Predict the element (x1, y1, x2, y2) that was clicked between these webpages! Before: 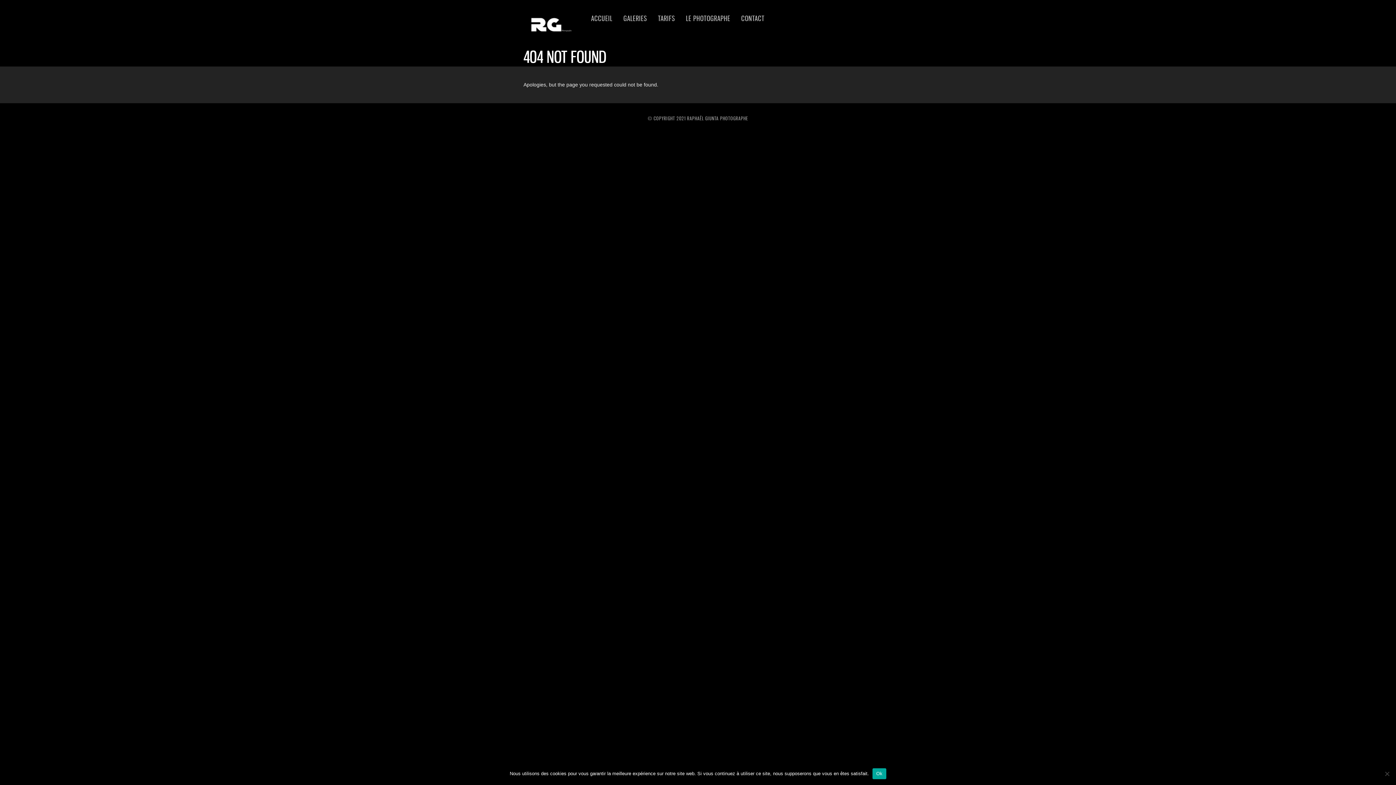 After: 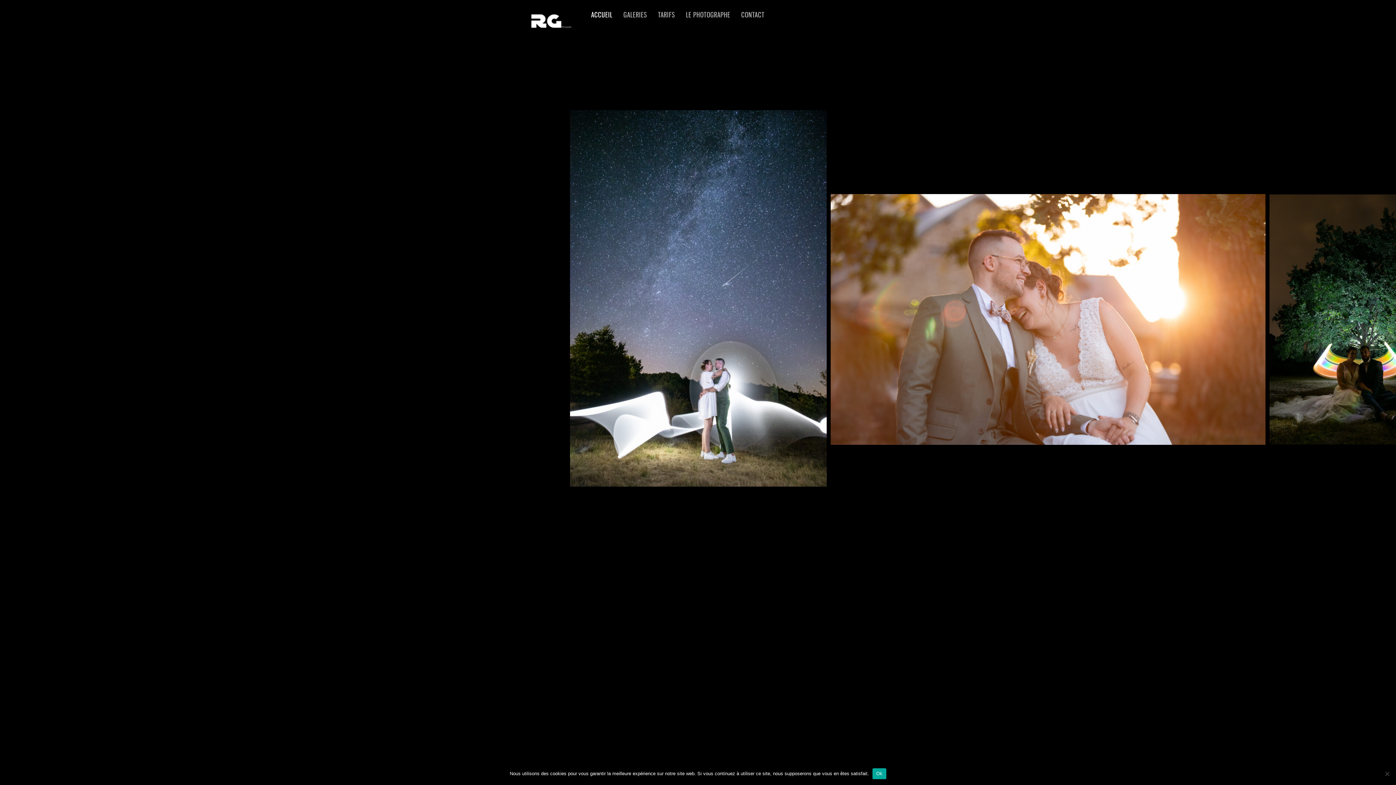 Action: label: ACCUEIL bbox: (591, 13, 612, 24)